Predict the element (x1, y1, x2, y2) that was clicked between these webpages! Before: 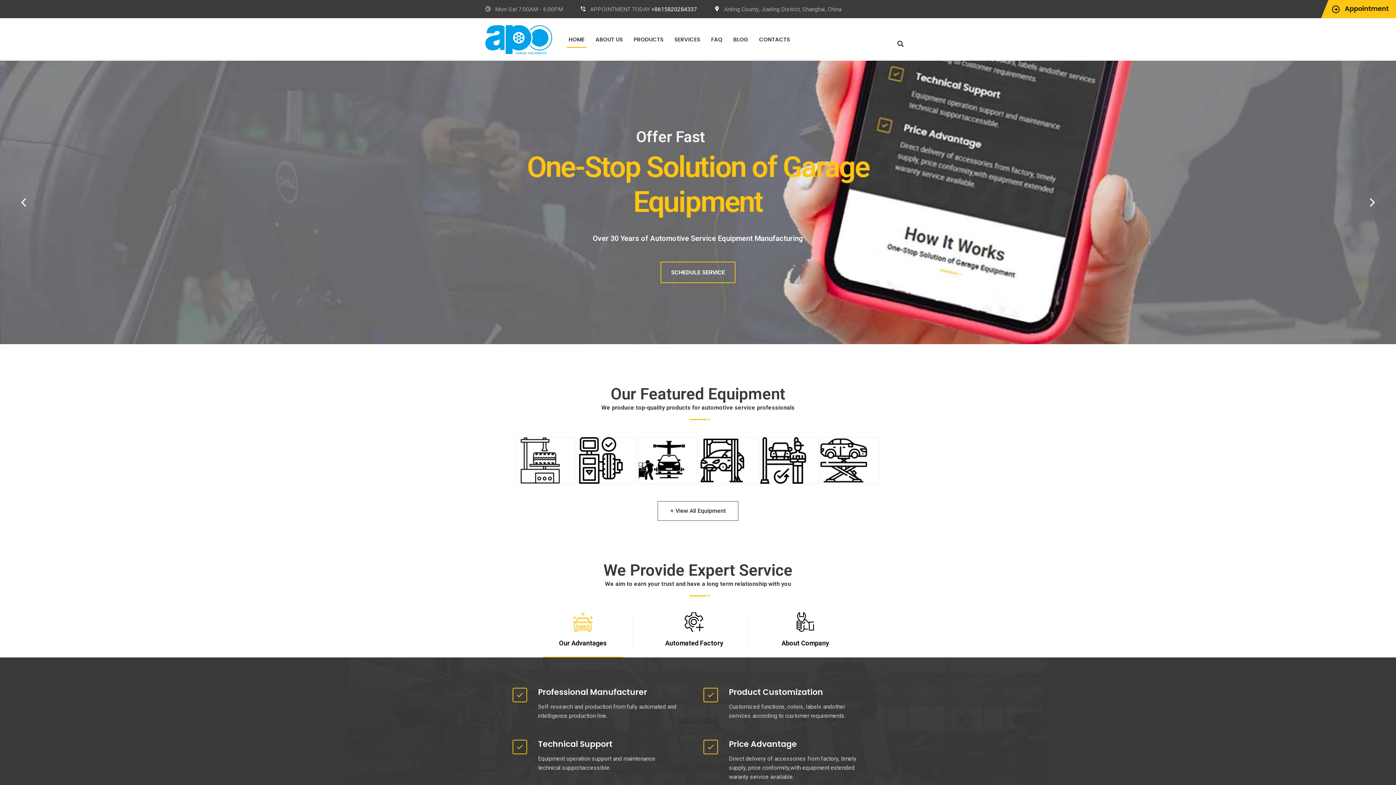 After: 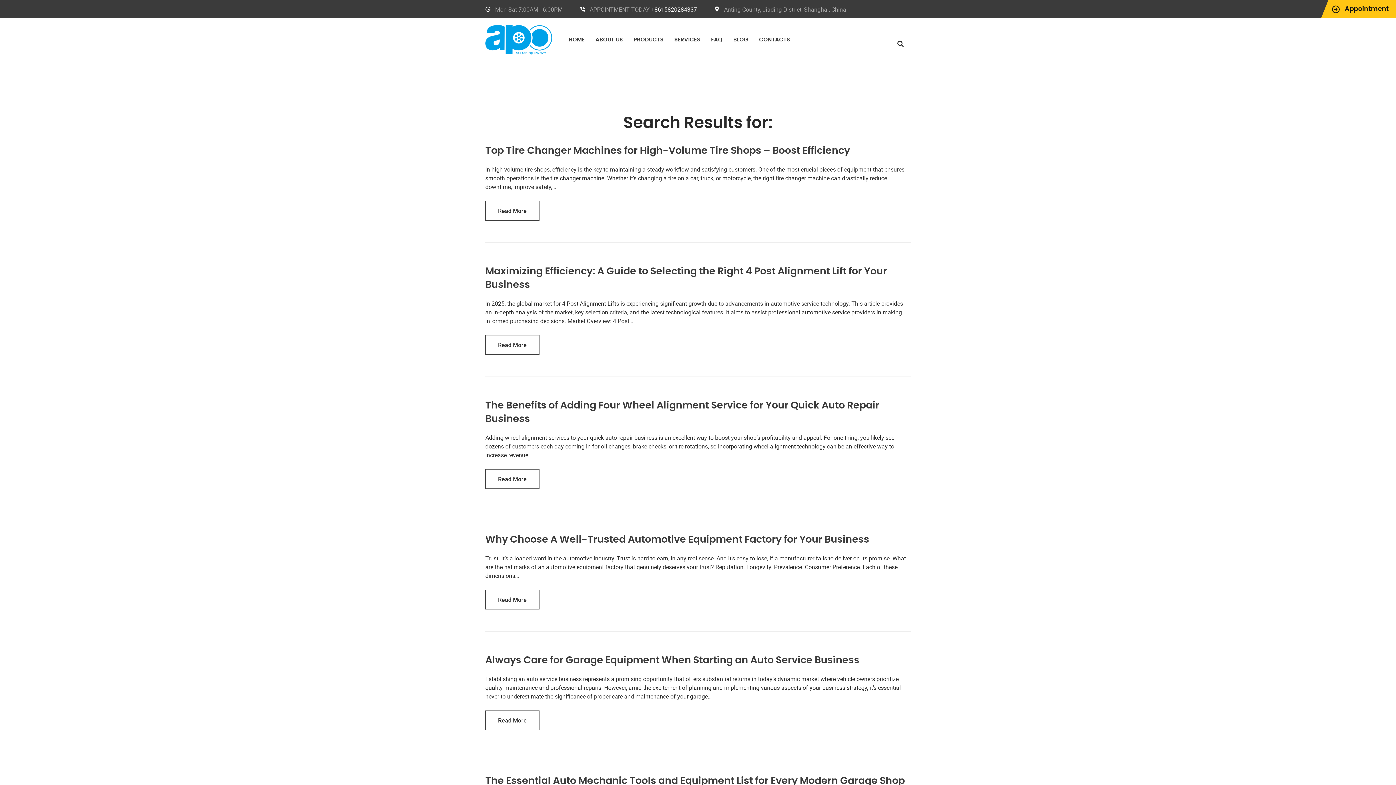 Action: bbox: (894, 37, 907, 50)